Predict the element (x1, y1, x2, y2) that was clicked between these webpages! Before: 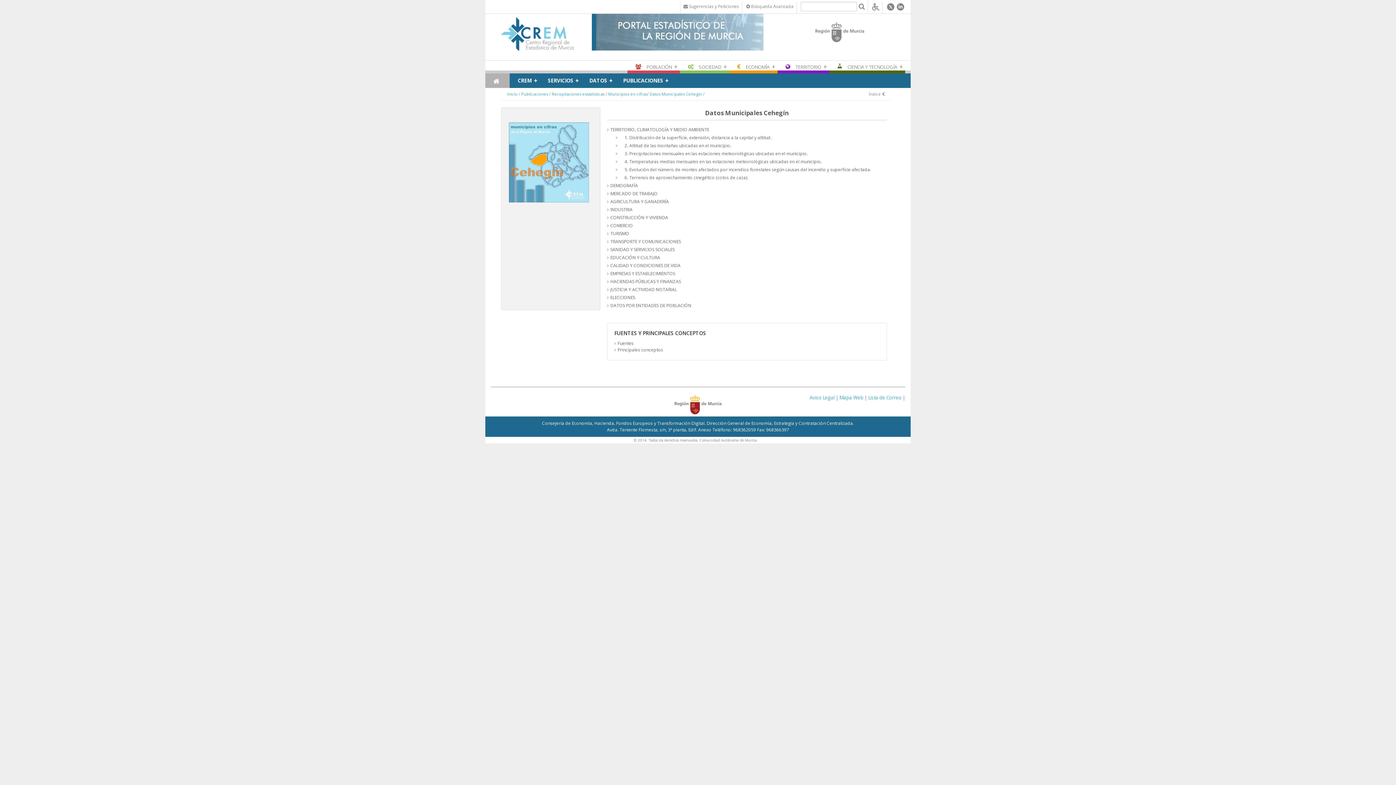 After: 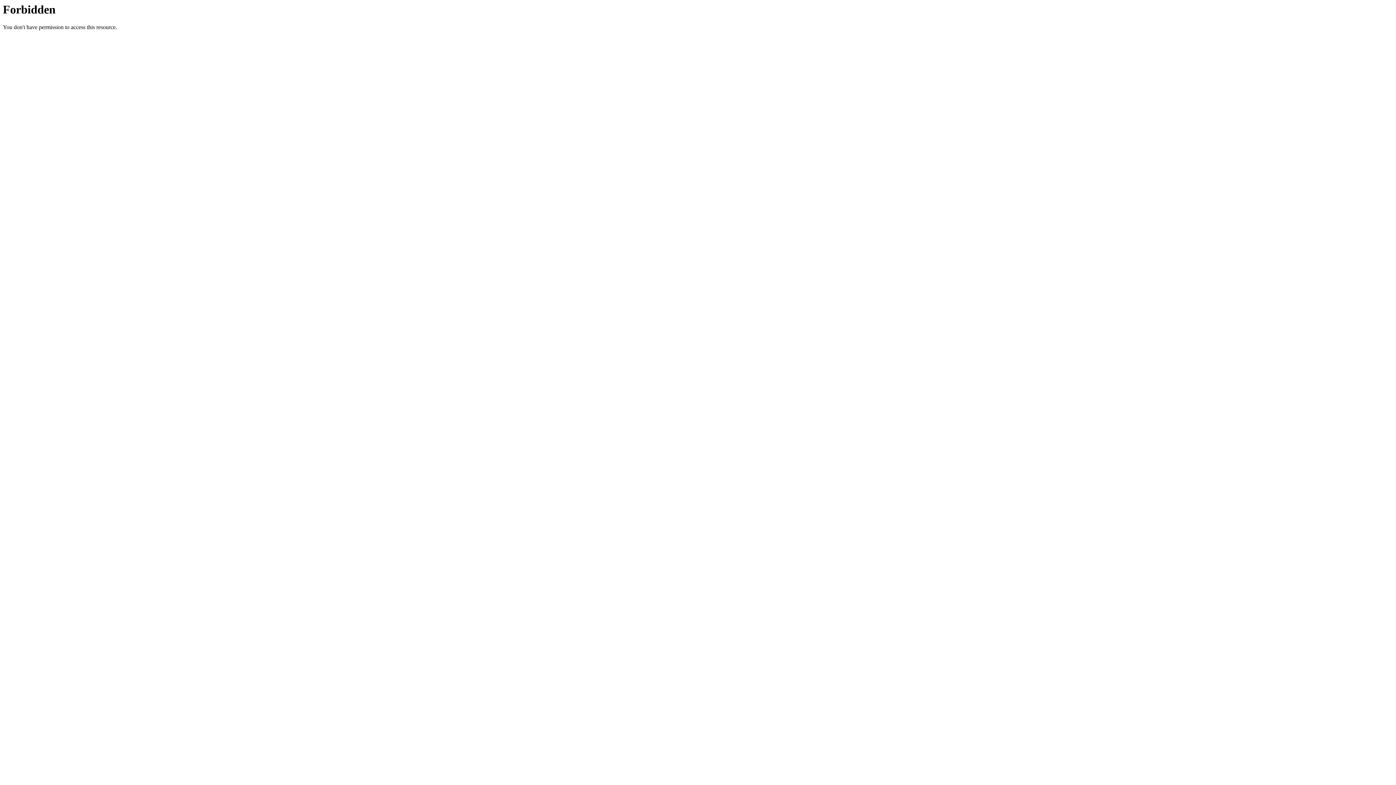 Action: bbox: (485, 0, 496, 6)